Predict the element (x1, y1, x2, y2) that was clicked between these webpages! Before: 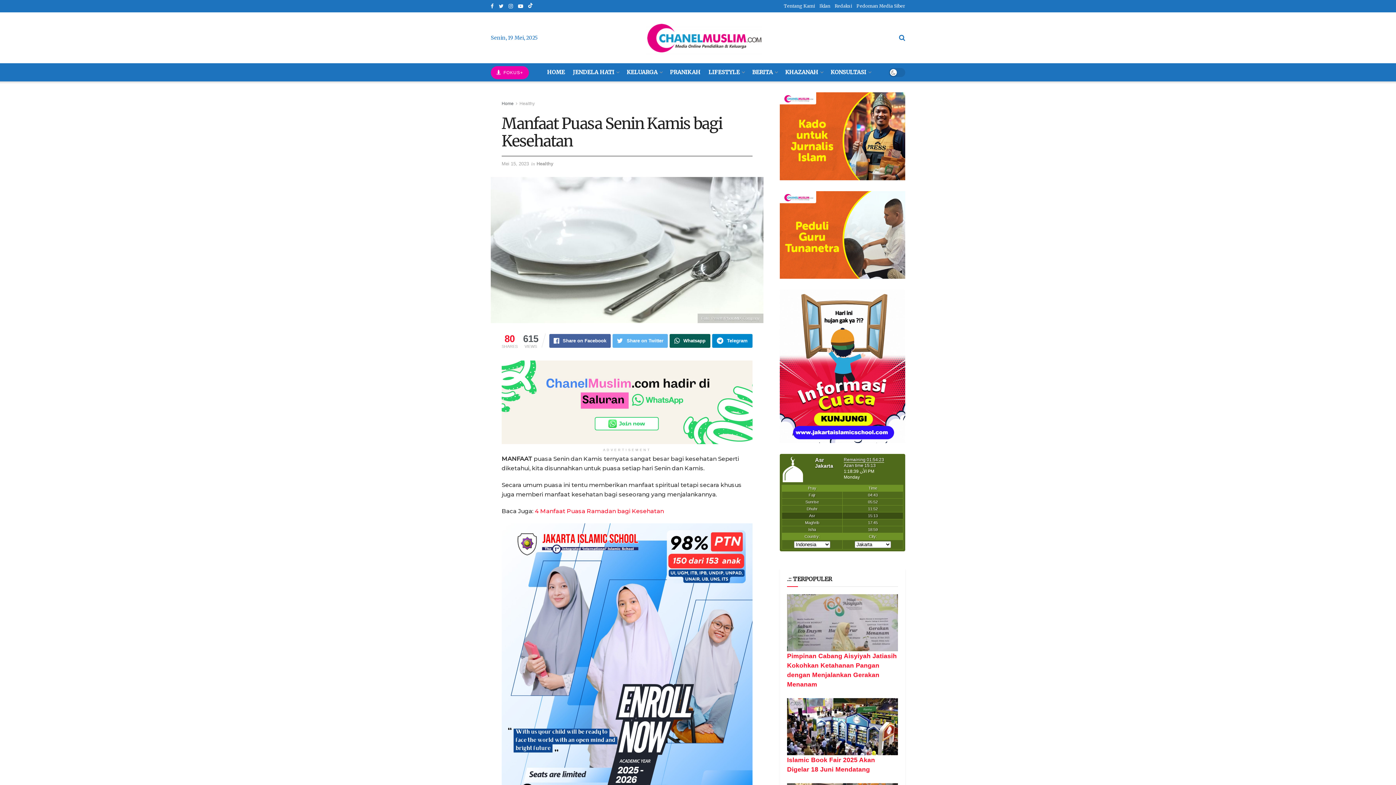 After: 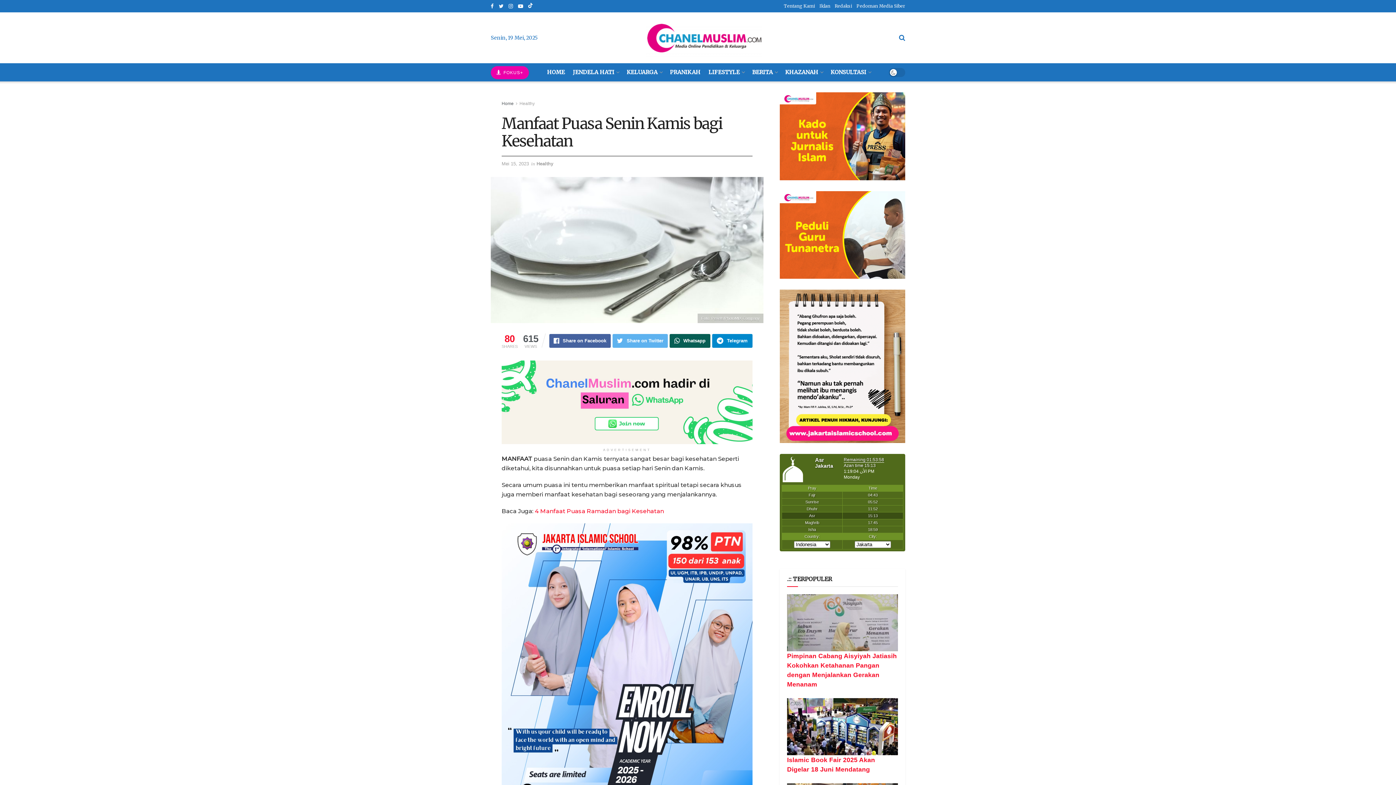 Action: bbox: (501, 360, 752, 444)